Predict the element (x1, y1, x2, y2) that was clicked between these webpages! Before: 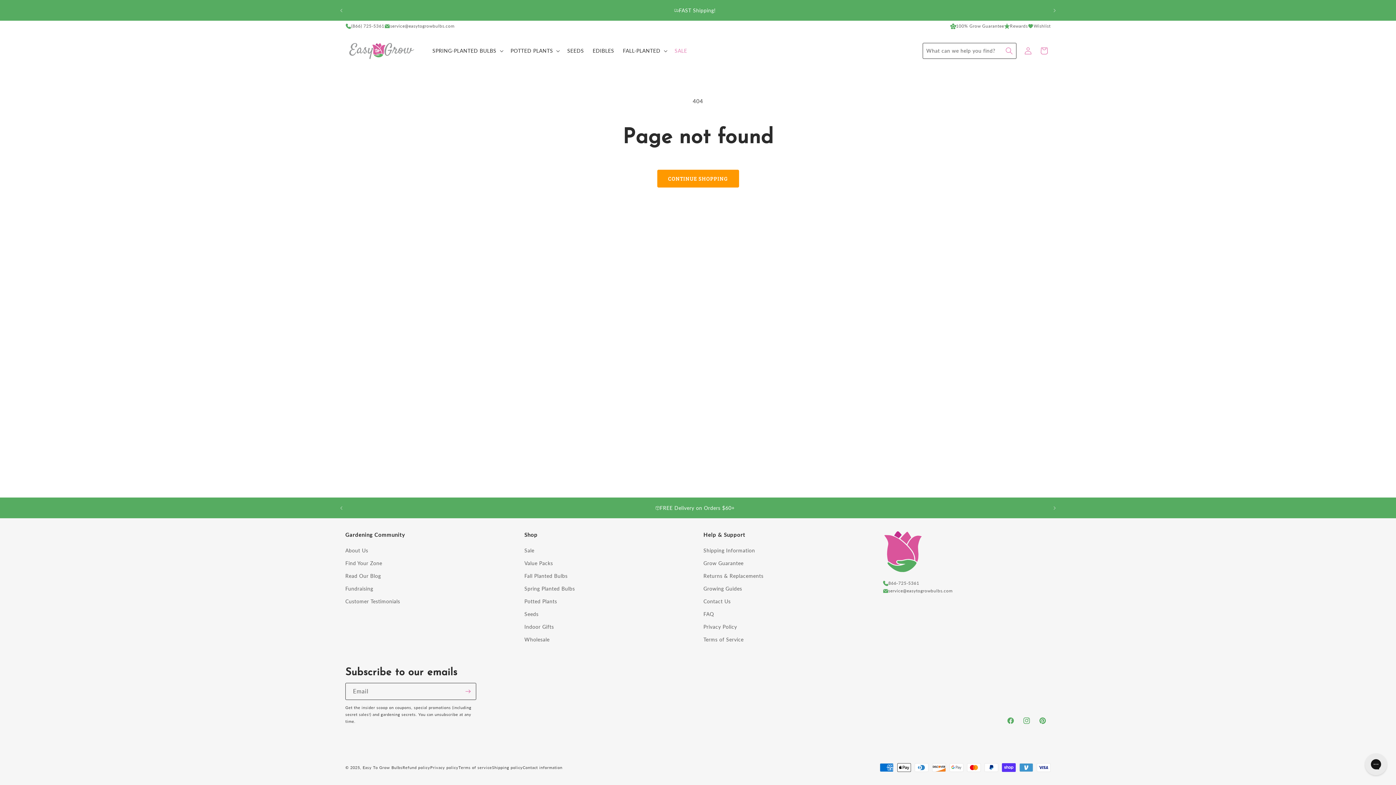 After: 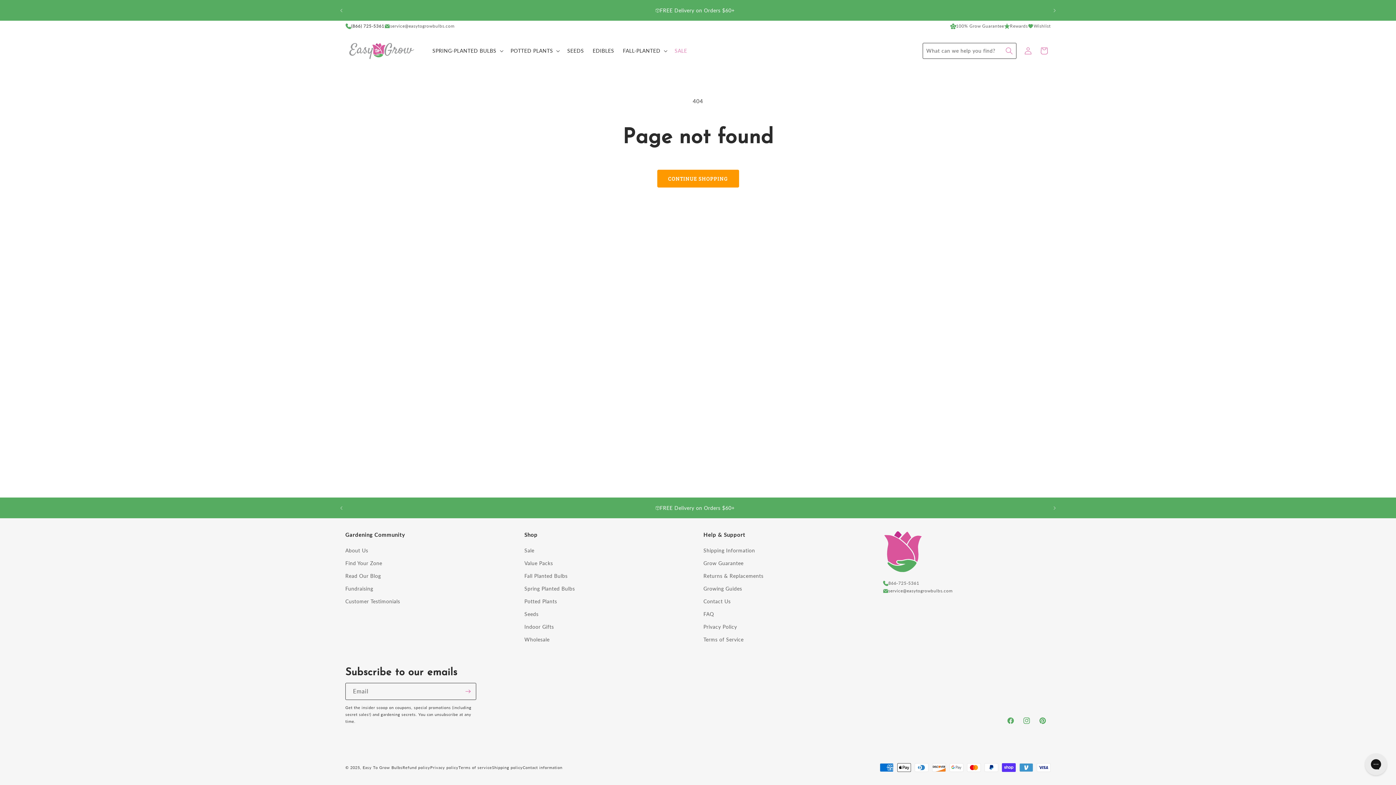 Action: label: (866) 725-5361 bbox: (345, 22, 384, 29)